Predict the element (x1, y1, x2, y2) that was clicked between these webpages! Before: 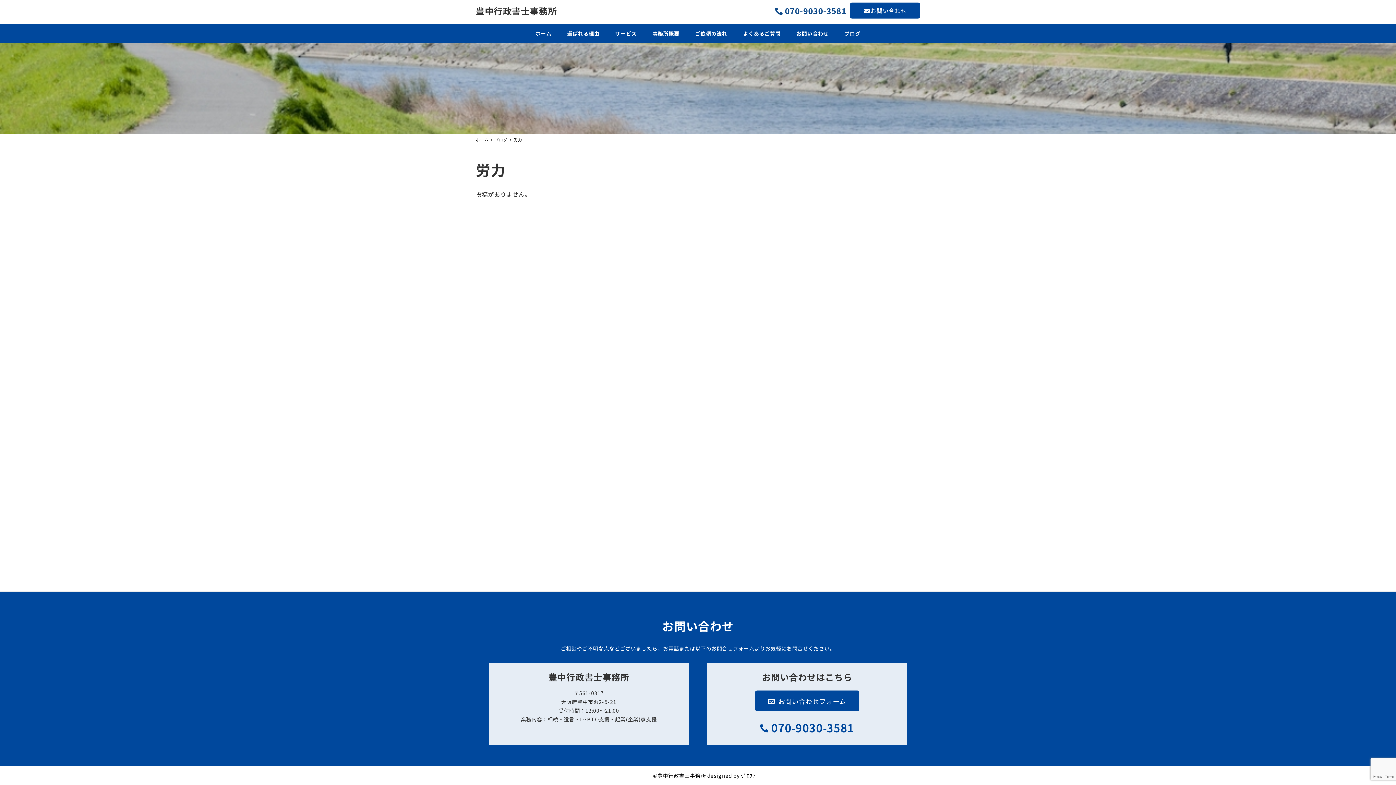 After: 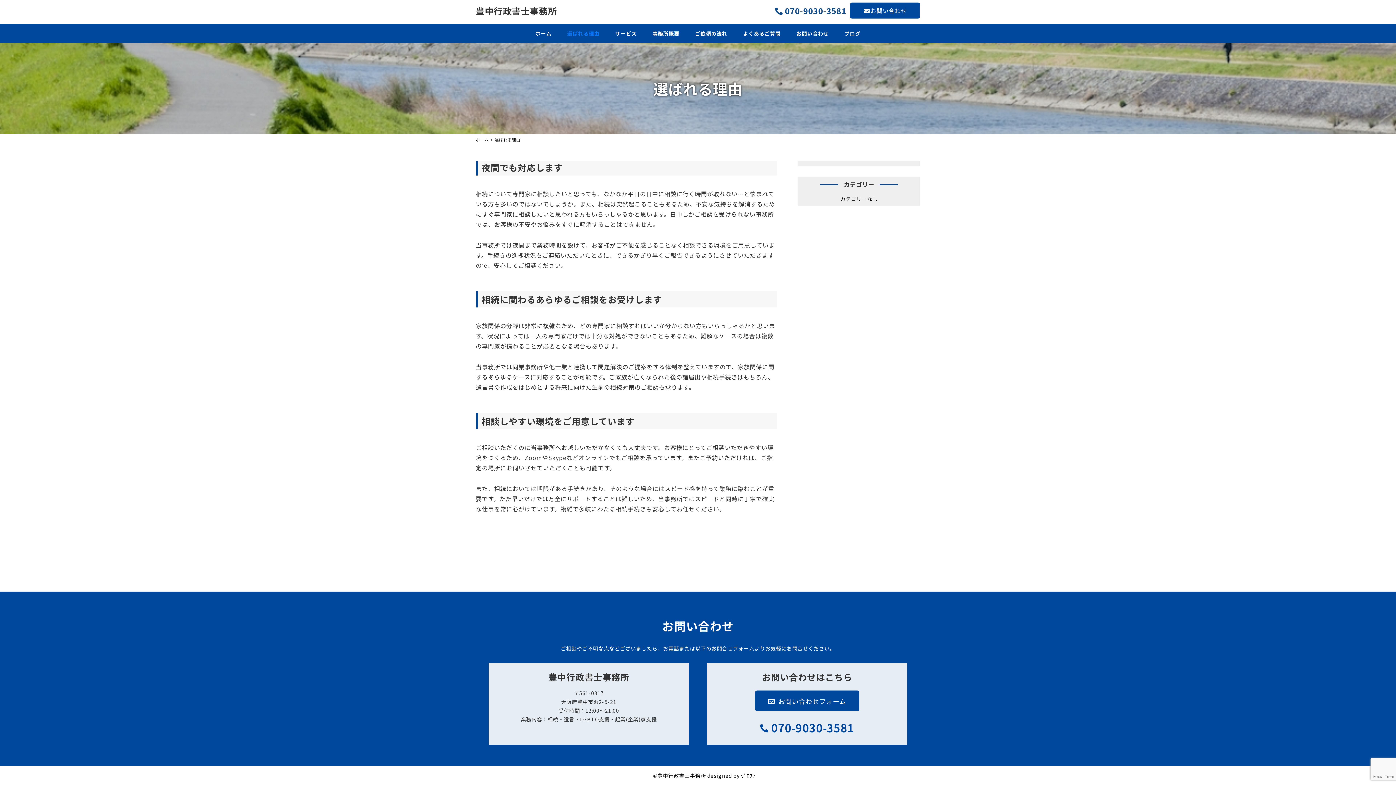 Action: bbox: (559, 23, 607, 43) label: 選ばれる理由